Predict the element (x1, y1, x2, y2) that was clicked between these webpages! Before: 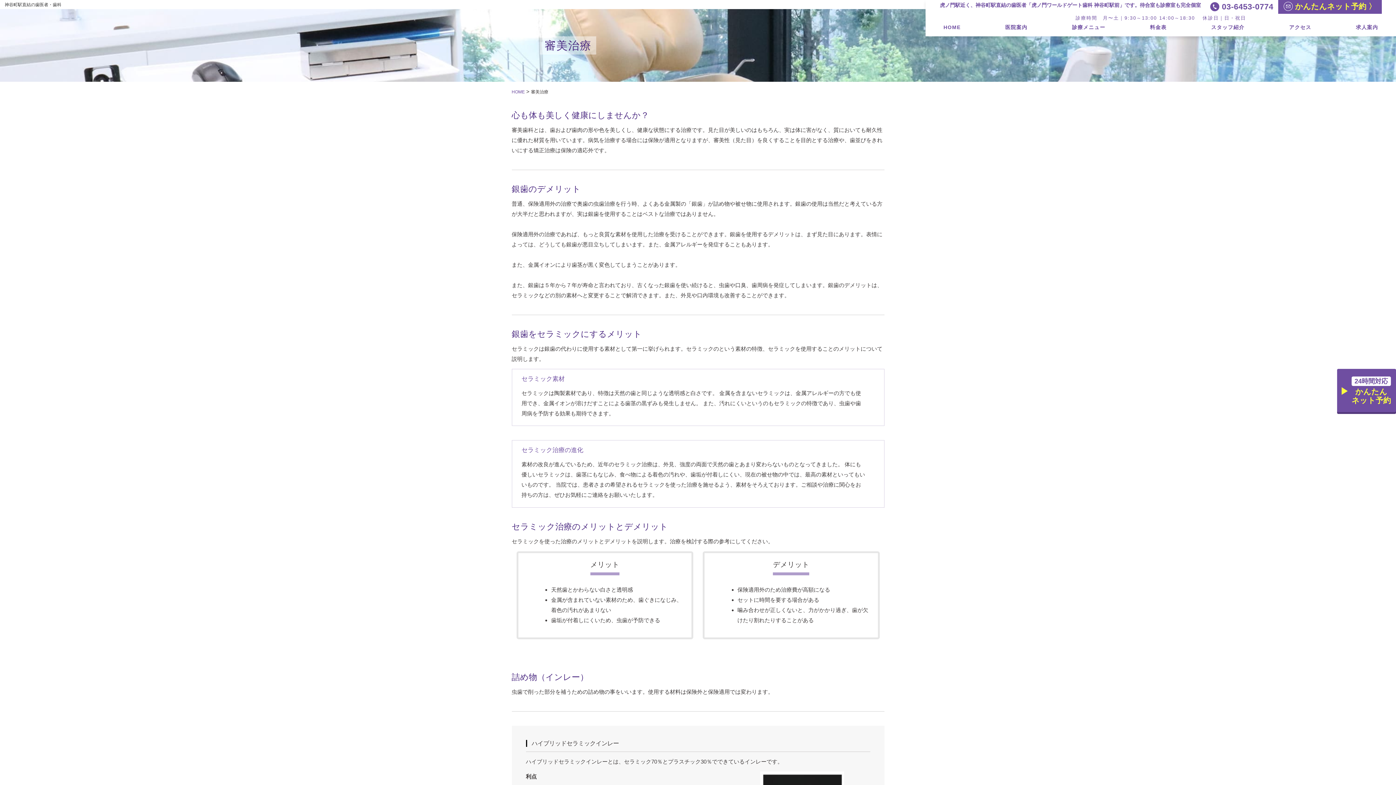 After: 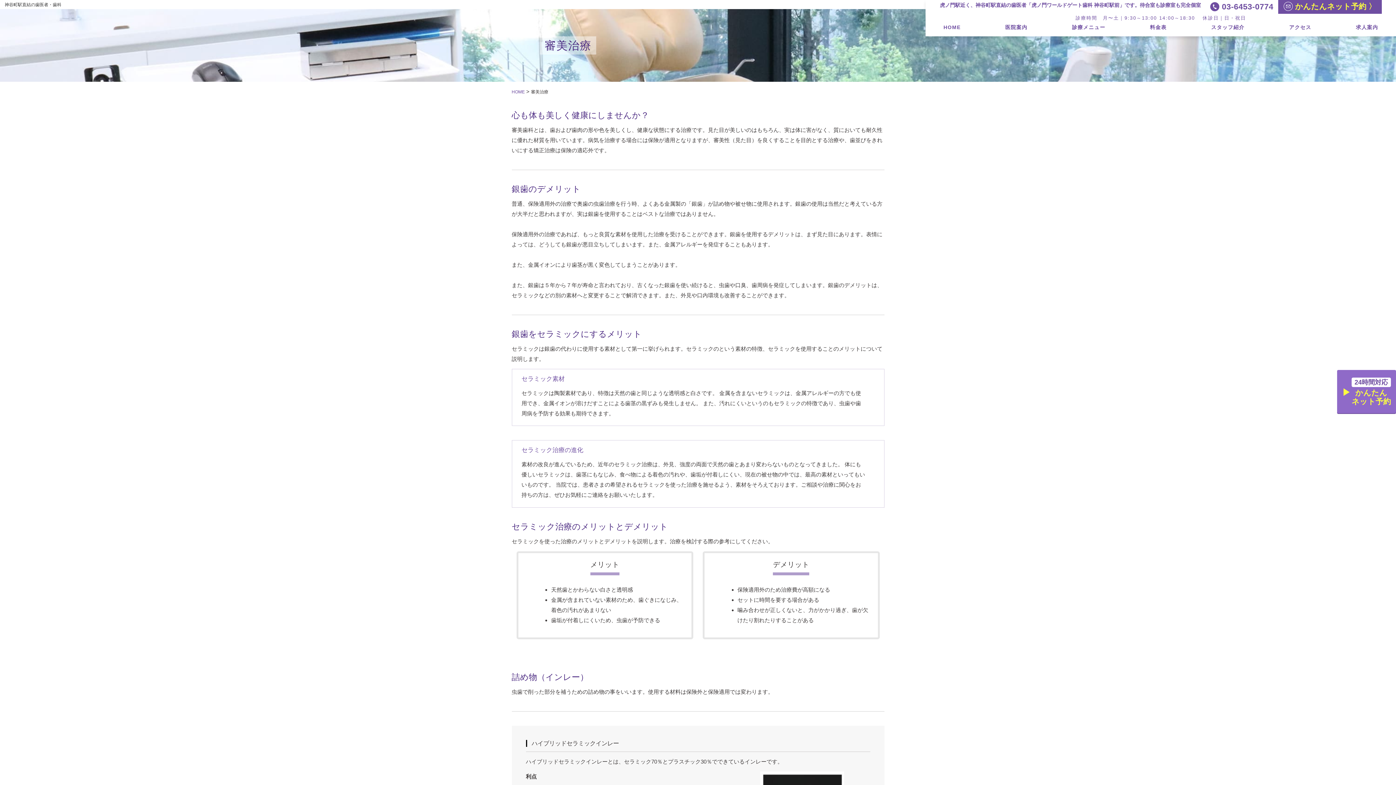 Action: bbox: (1337, 369, 1396, 412) label: 24時間対応
かんたん
ネット予約